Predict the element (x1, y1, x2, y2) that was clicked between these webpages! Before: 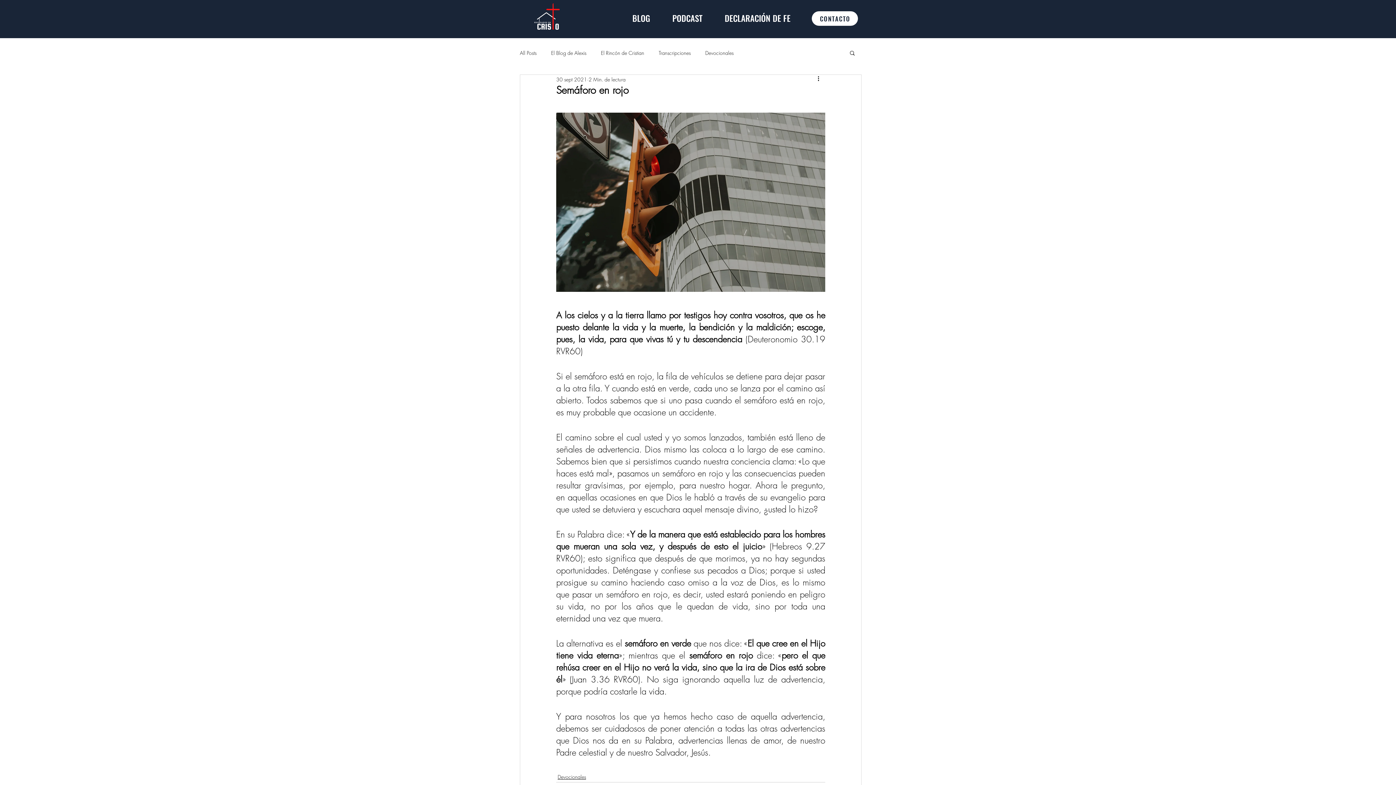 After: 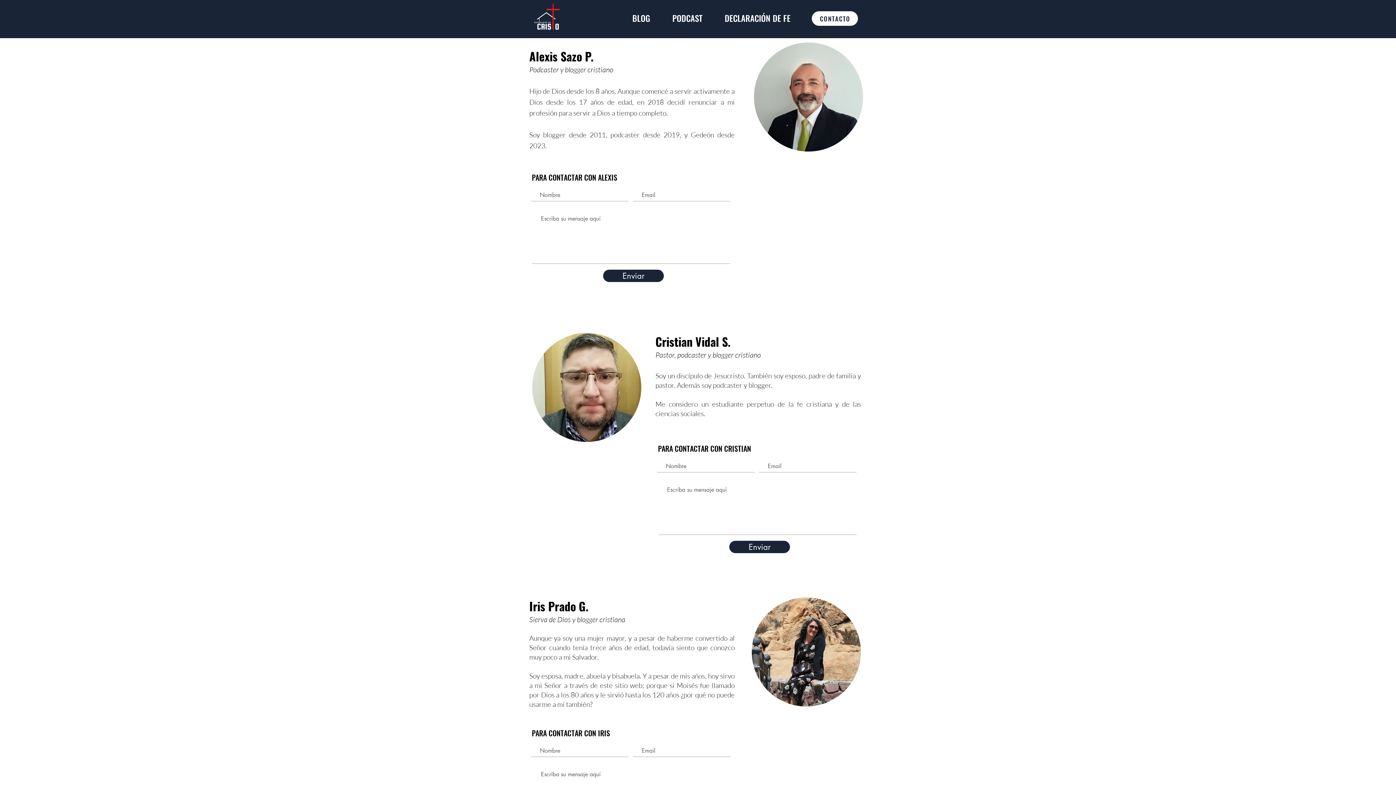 Action: bbox: (812, 11, 858, 25) label: CONTACTO